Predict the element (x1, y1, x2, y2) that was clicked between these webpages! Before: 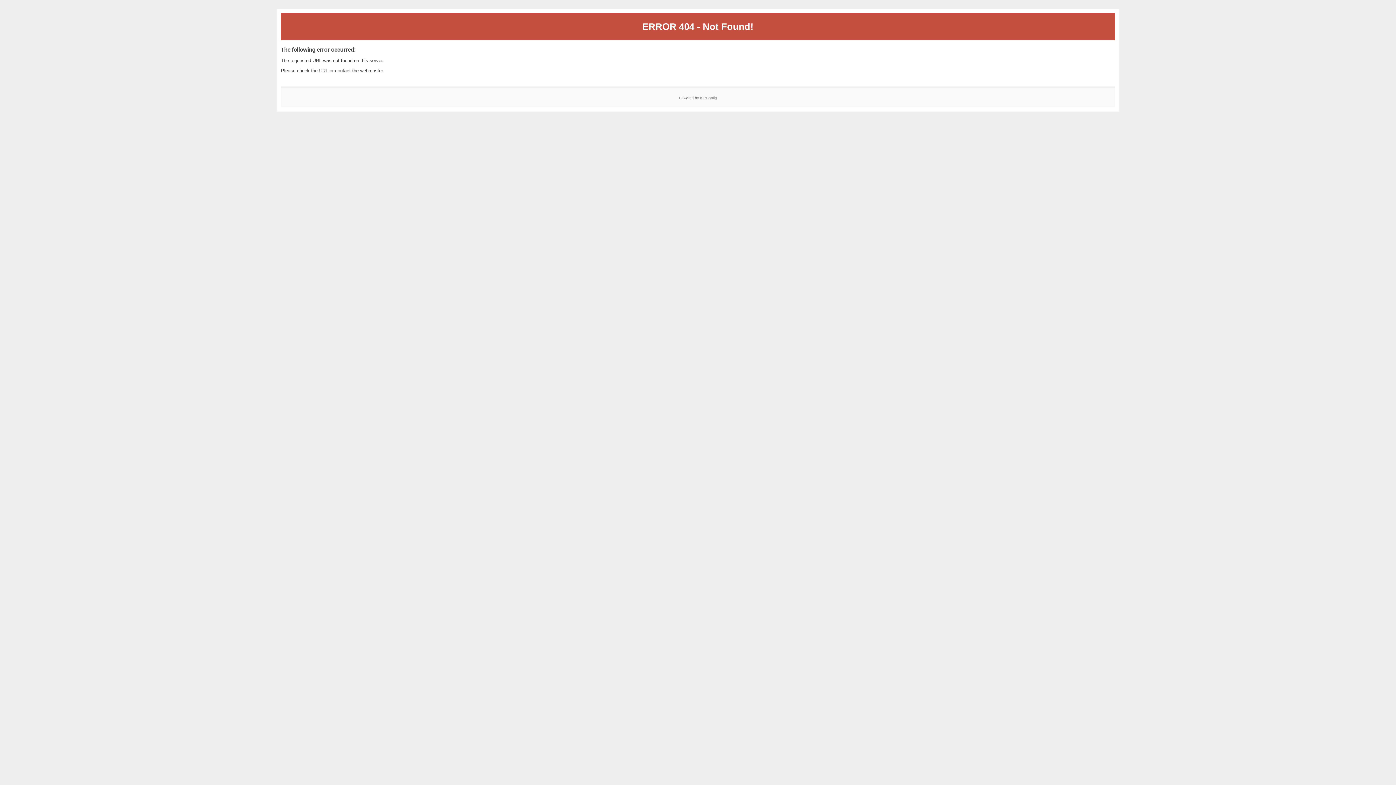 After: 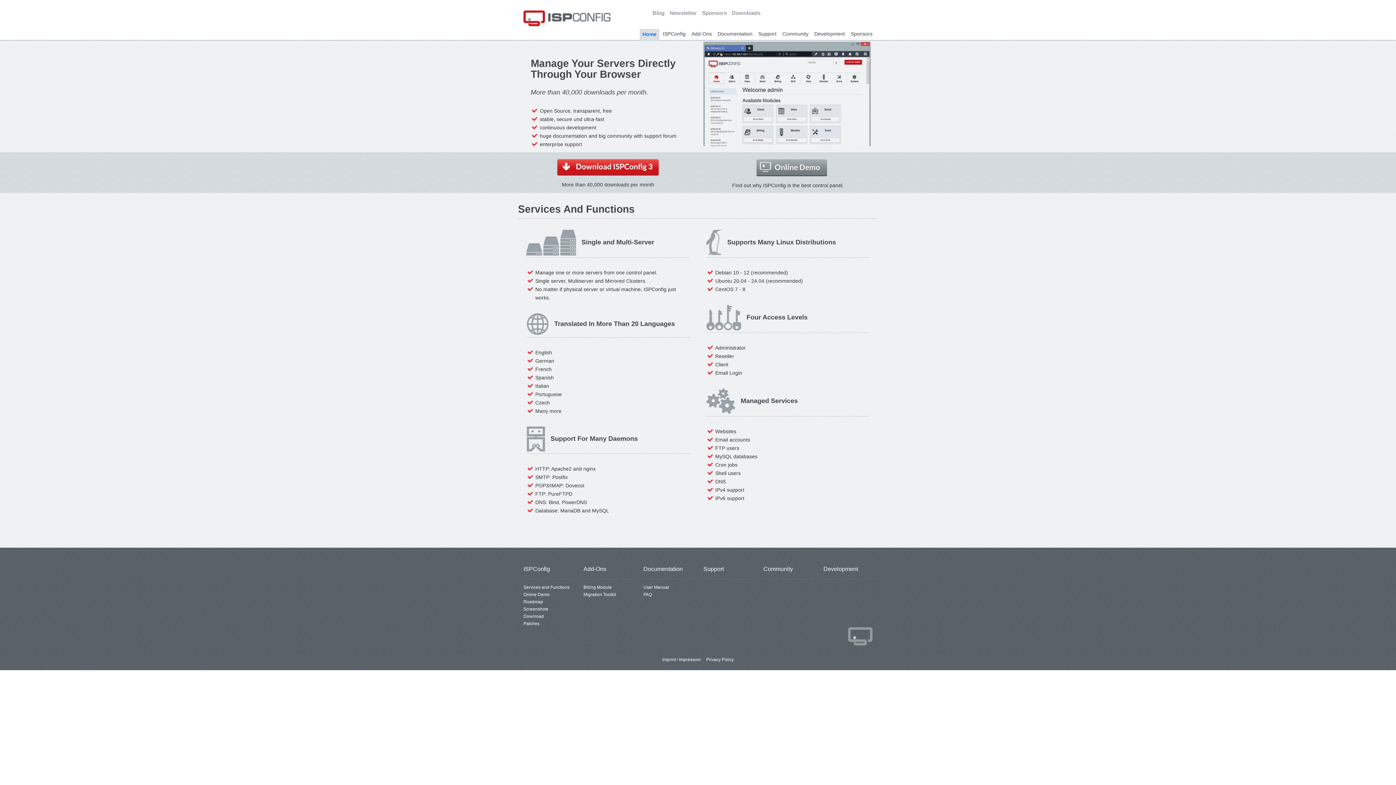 Action: label: ISPConfig bbox: (700, 95, 717, 99)